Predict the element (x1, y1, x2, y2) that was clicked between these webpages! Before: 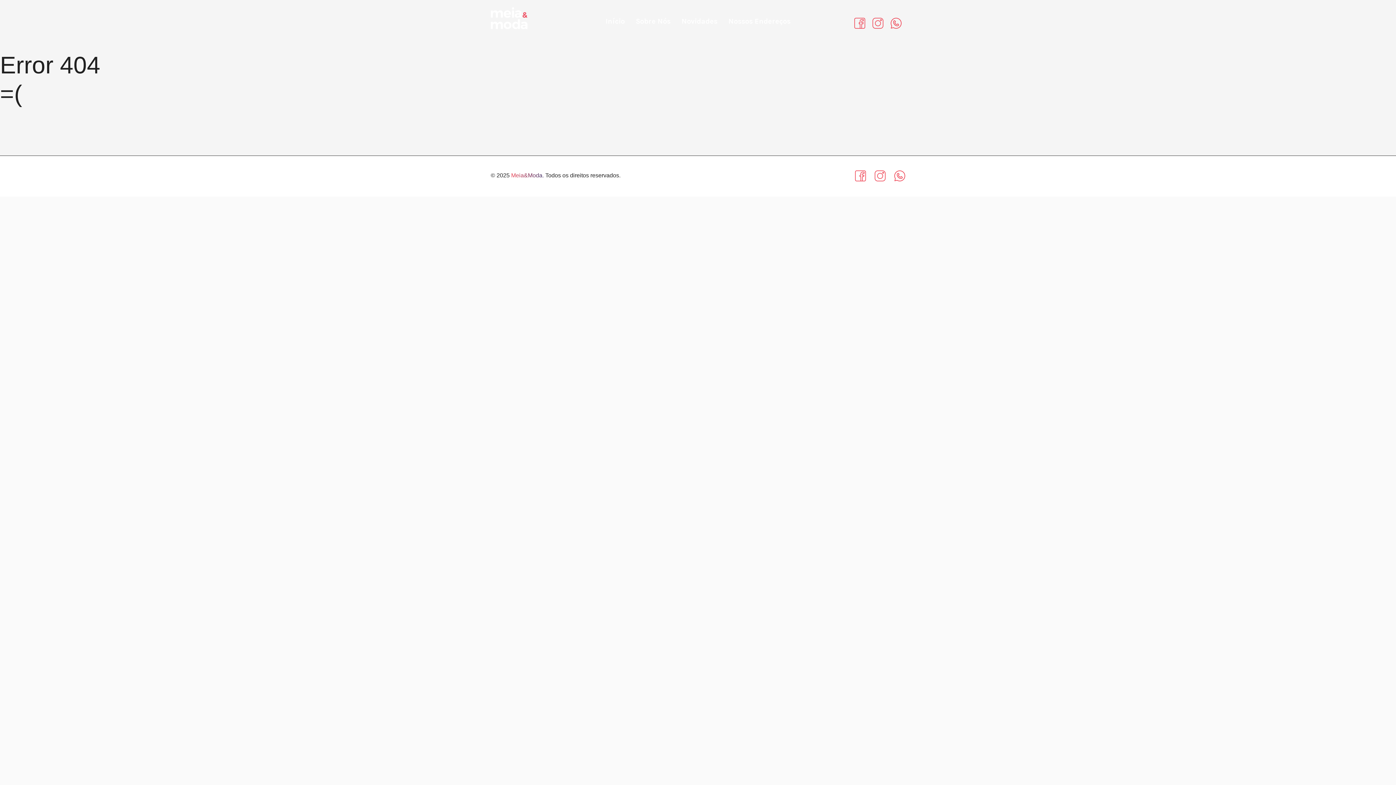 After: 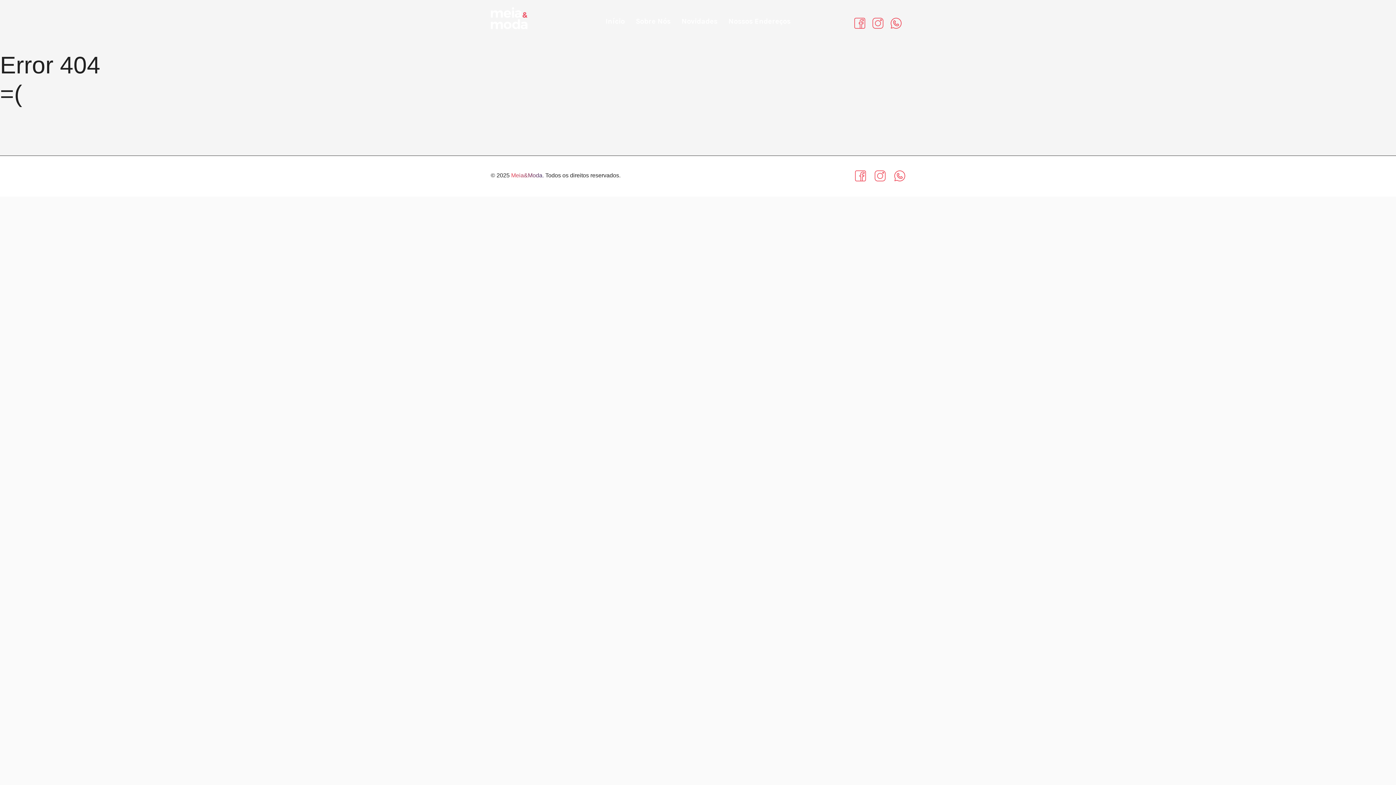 Action: bbox: (723, 7, 796, 35) label: Nossos Endereços